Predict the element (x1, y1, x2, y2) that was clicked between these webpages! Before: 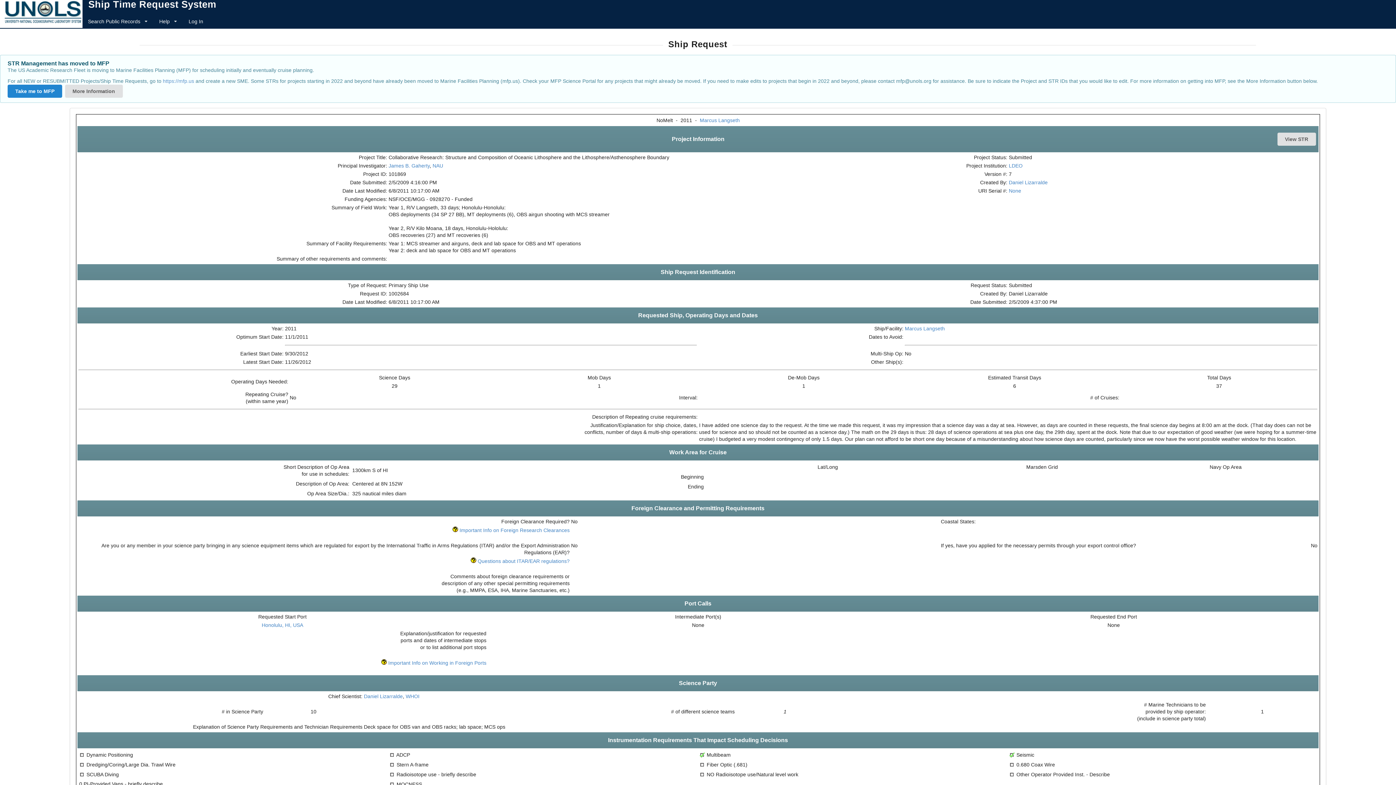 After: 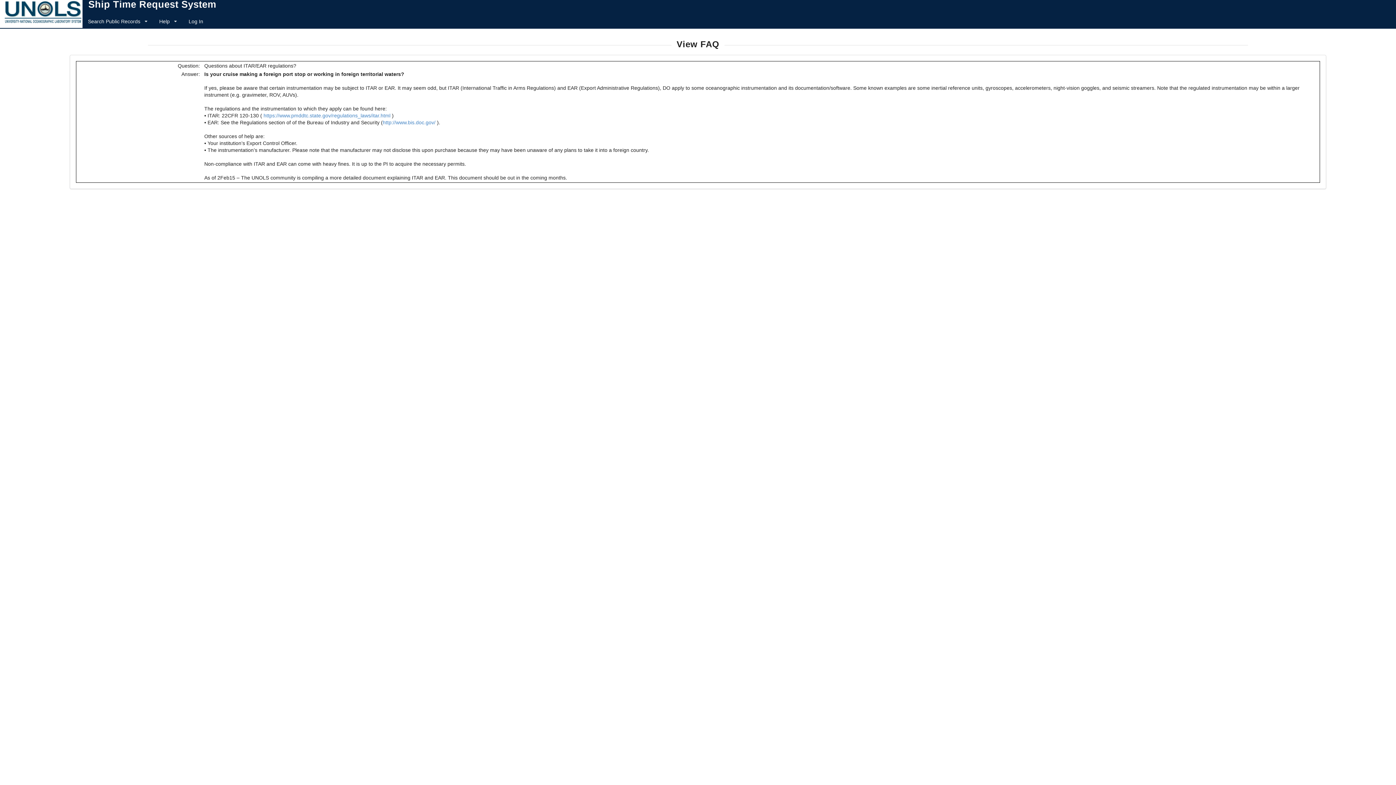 Action: bbox: (470, 558, 569, 564) label:  Questions about ITAR/EAR regulations?